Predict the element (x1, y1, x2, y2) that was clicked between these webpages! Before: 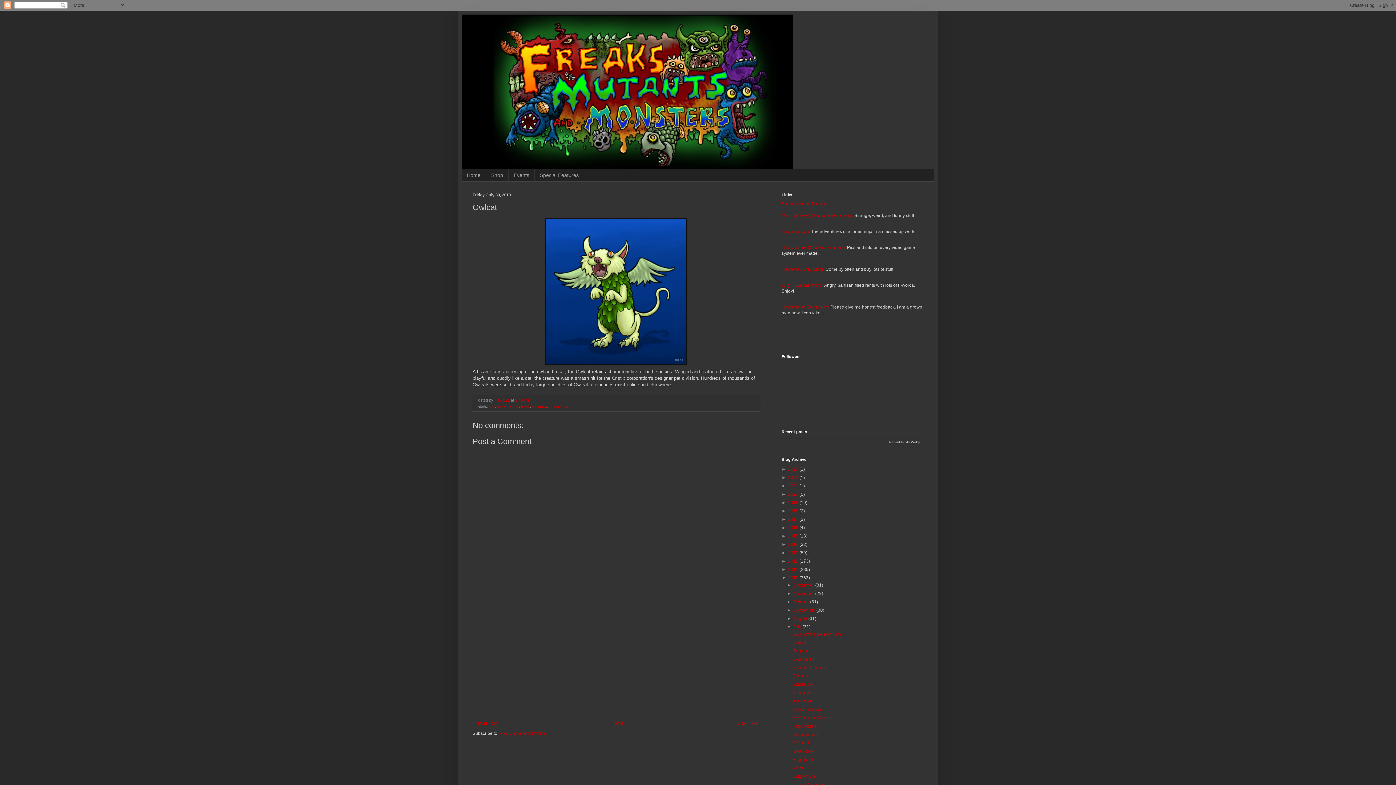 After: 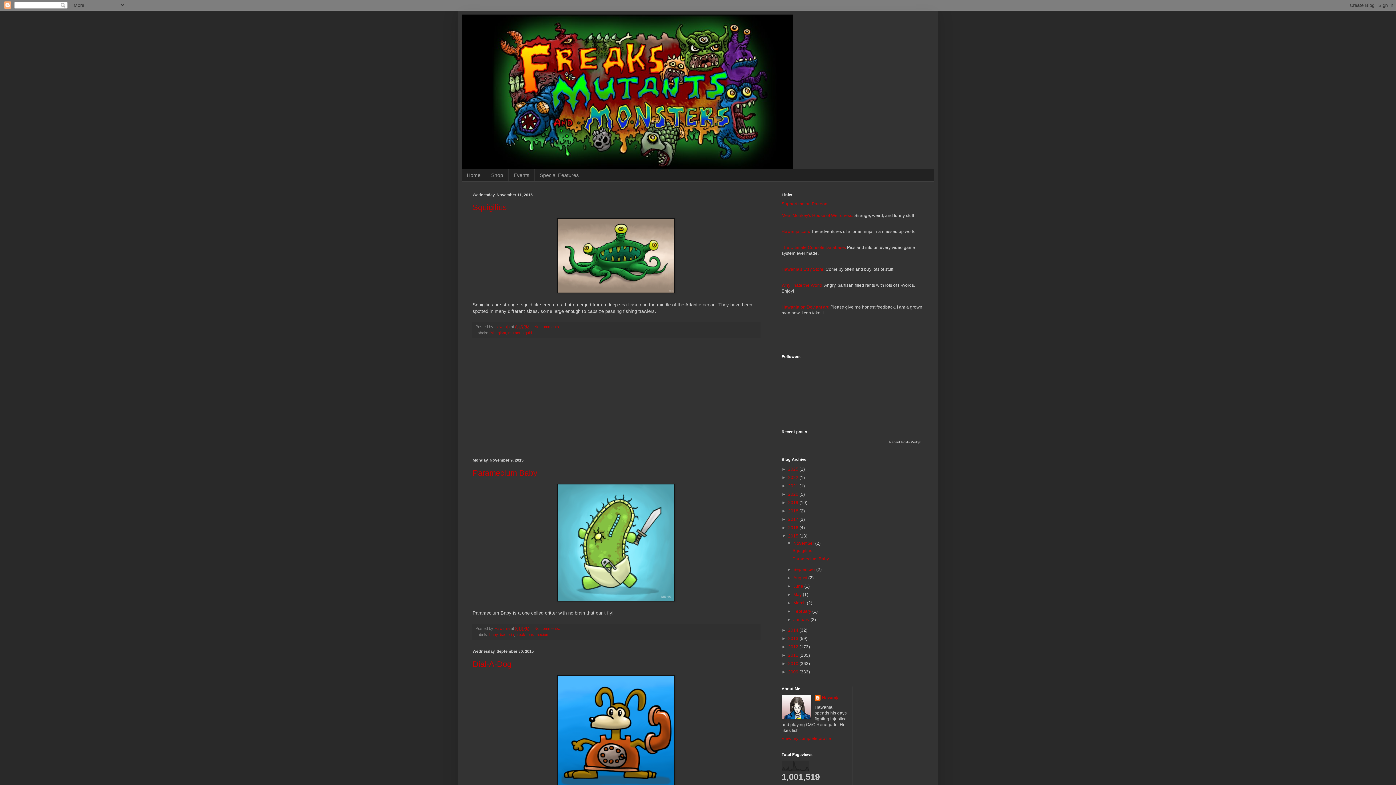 Action: bbox: (788, 533, 799, 538) label: 2015 